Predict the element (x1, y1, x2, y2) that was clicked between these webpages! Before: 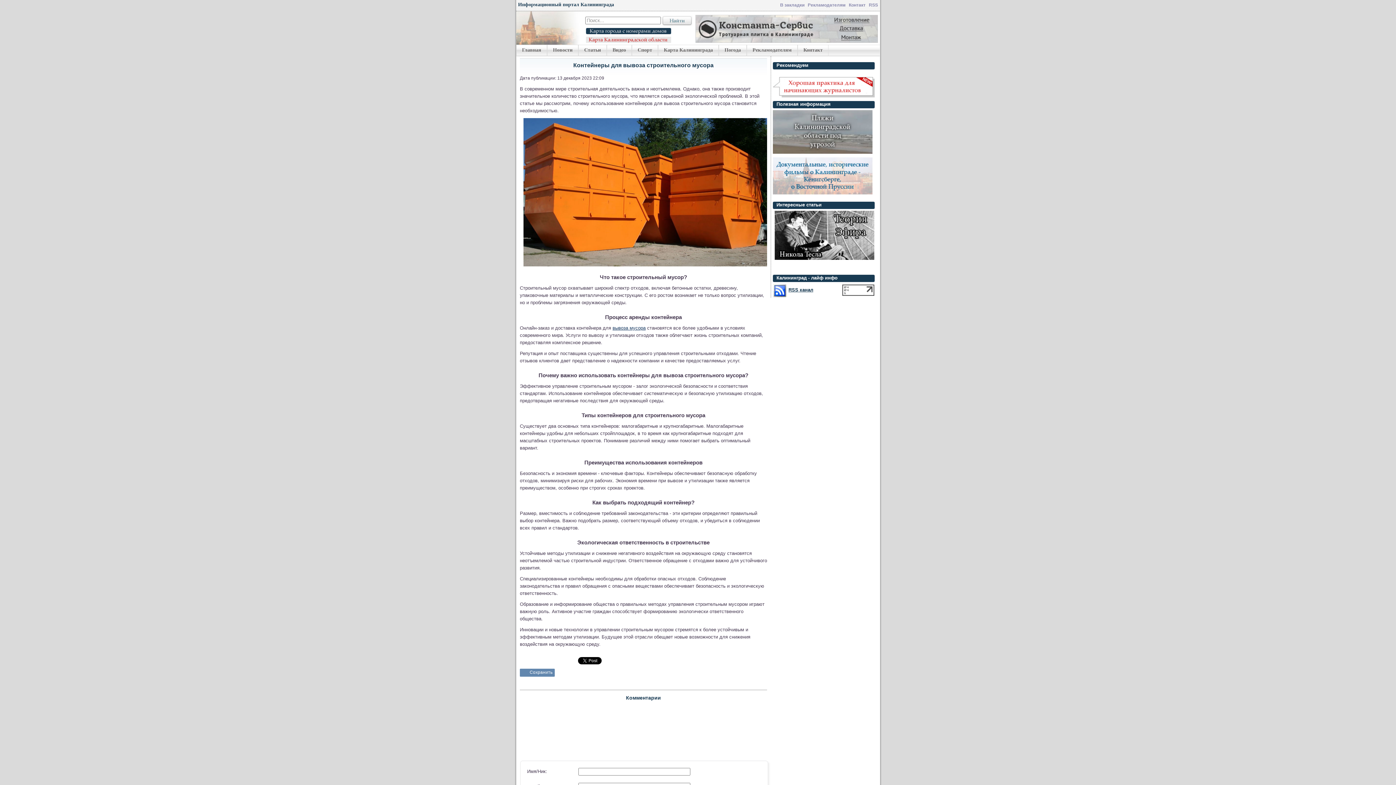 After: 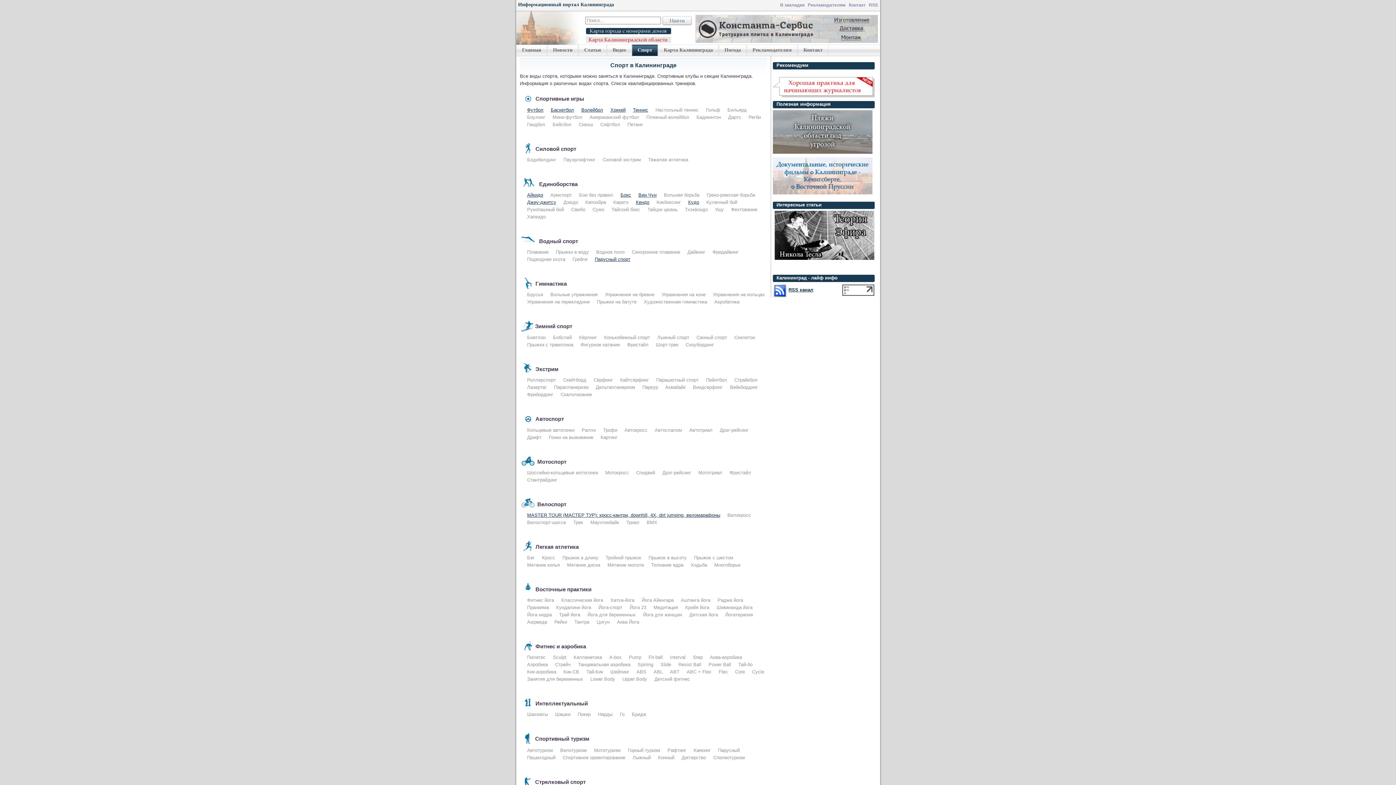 Action: bbox: (632, 44, 658, 56) label: Спорт